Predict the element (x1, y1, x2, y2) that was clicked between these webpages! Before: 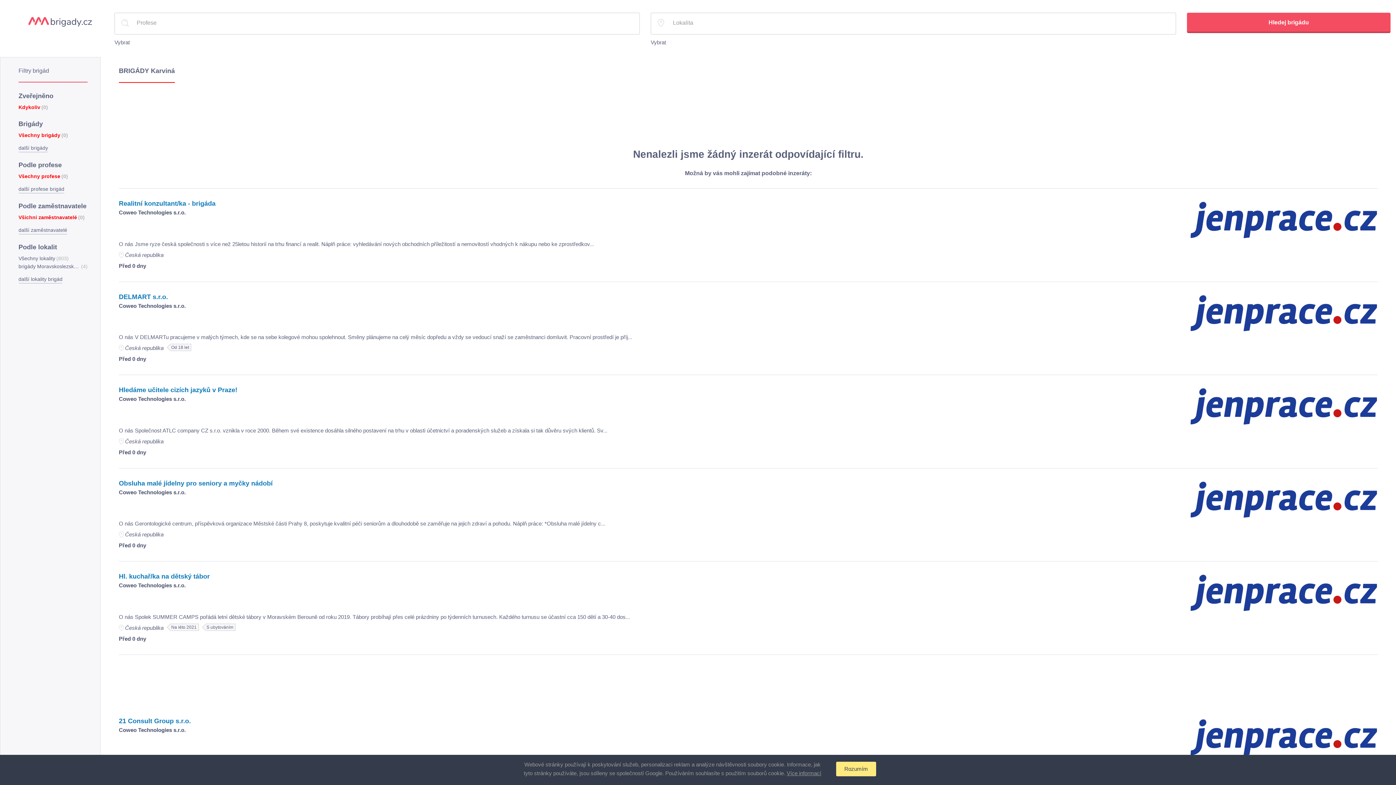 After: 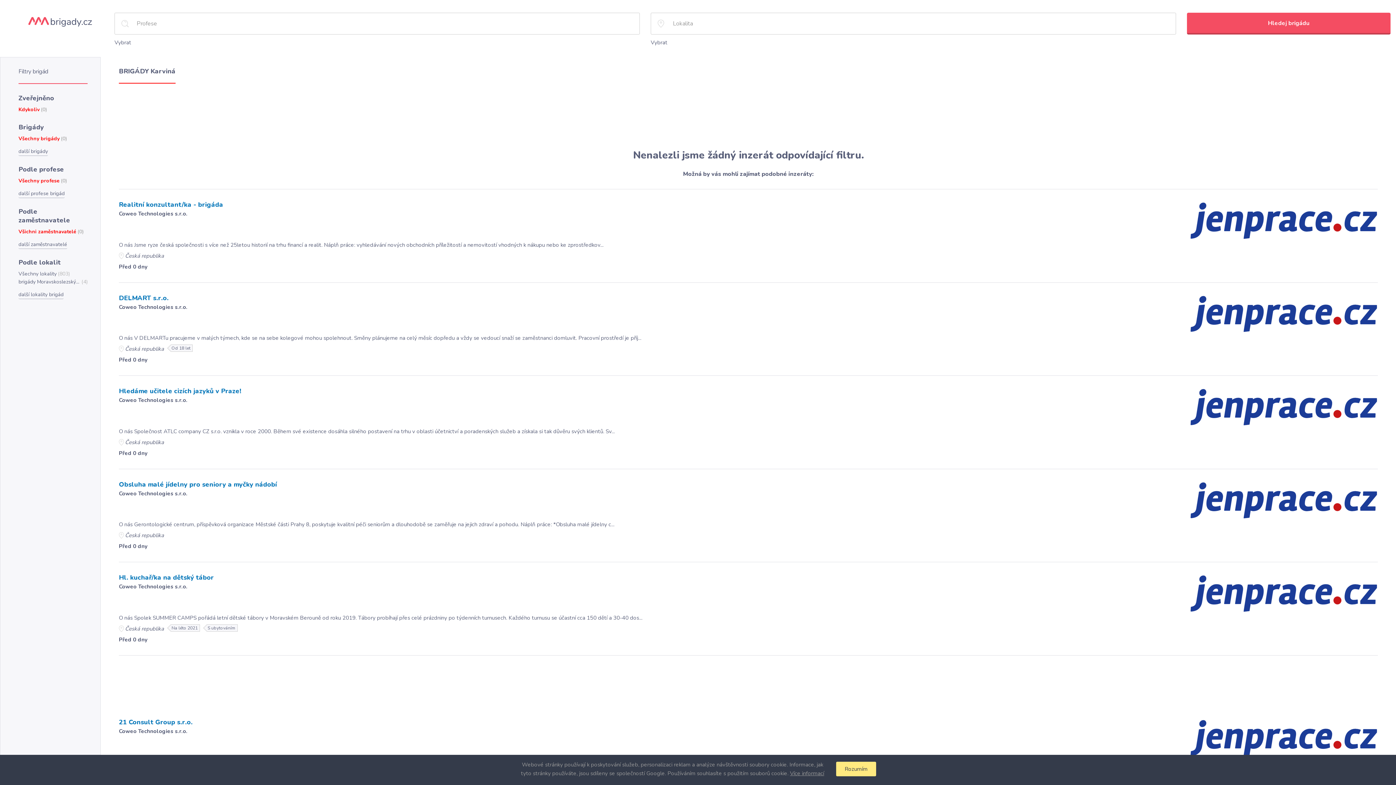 Action: label: Všechny brigády
(0) bbox: (18, 131, 87, 139)